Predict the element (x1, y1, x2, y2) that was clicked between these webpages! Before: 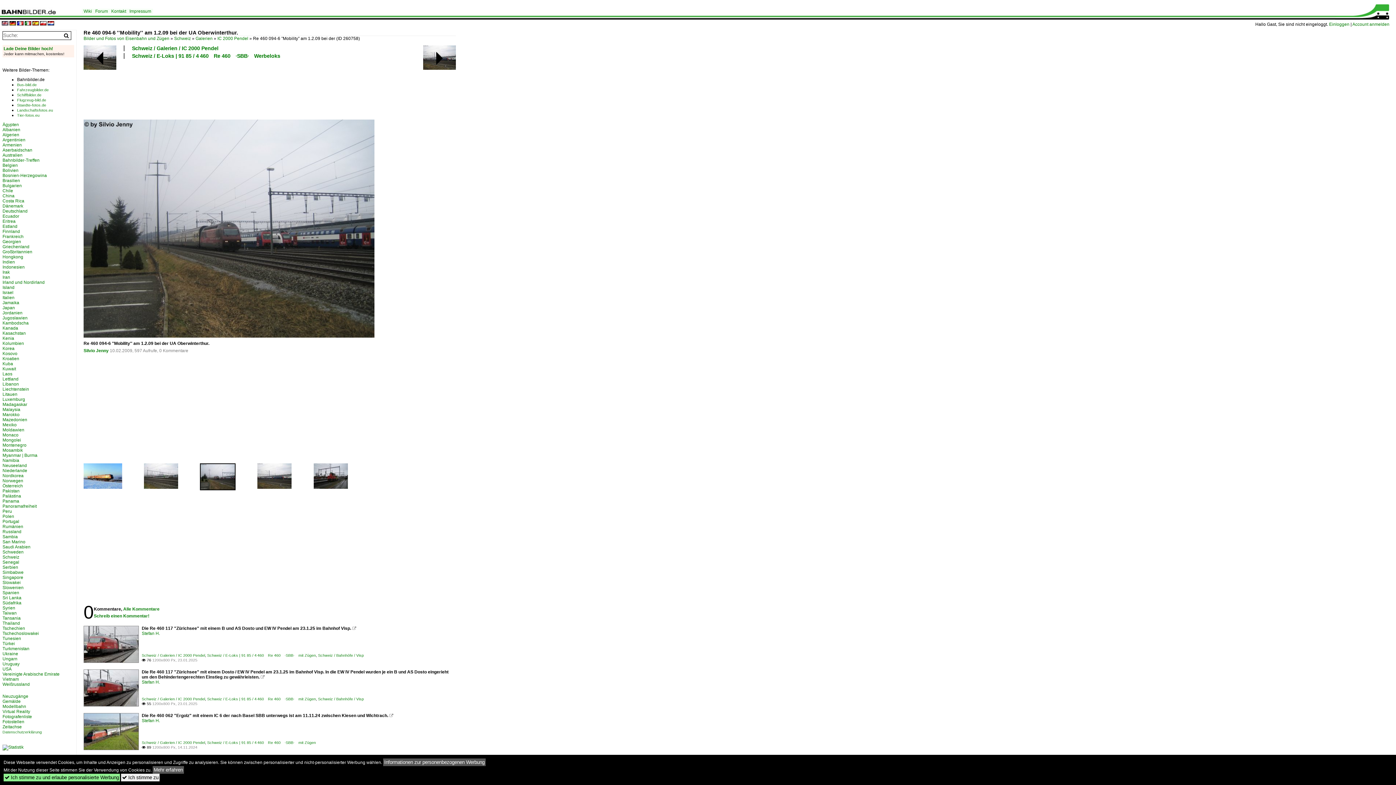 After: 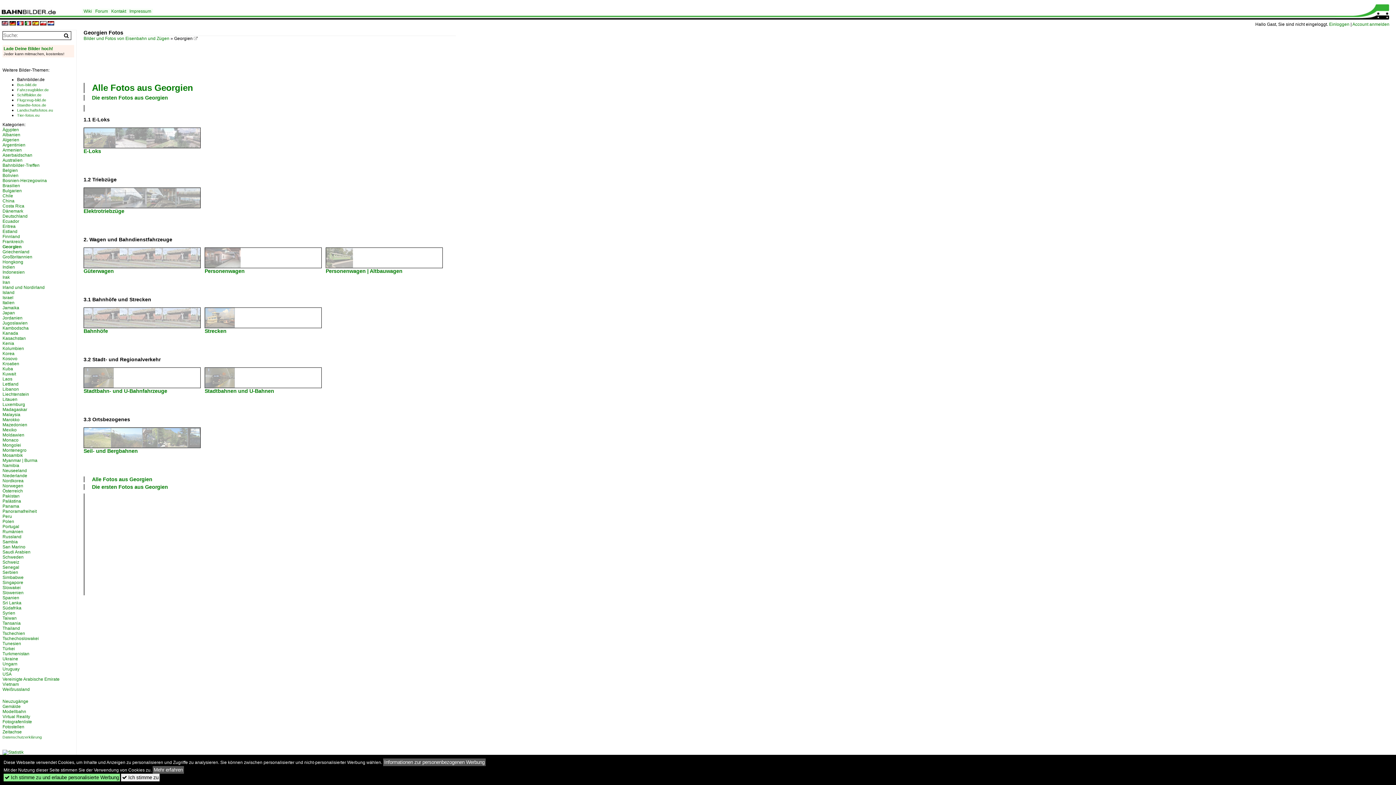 Action: label: Georgien bbox: (2, 239, 21, 244)